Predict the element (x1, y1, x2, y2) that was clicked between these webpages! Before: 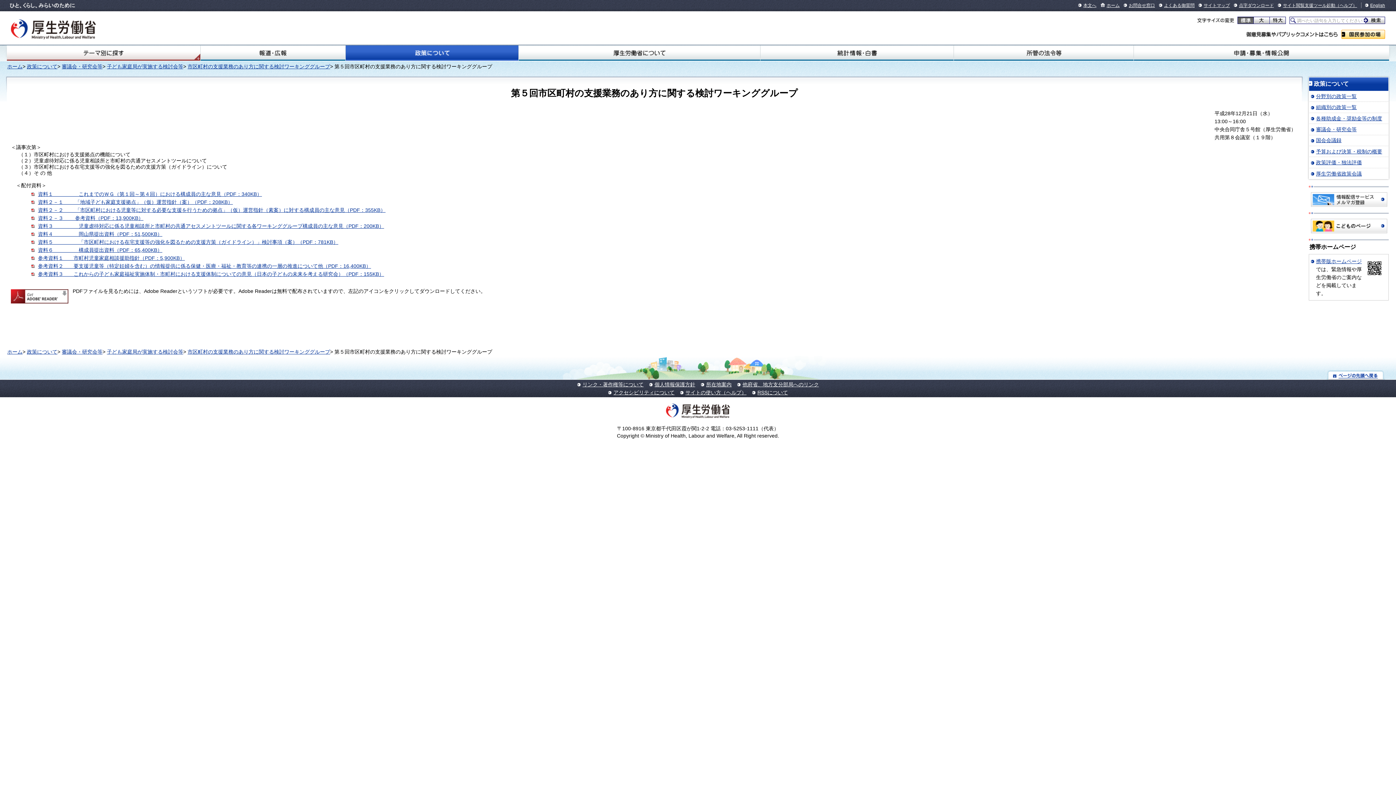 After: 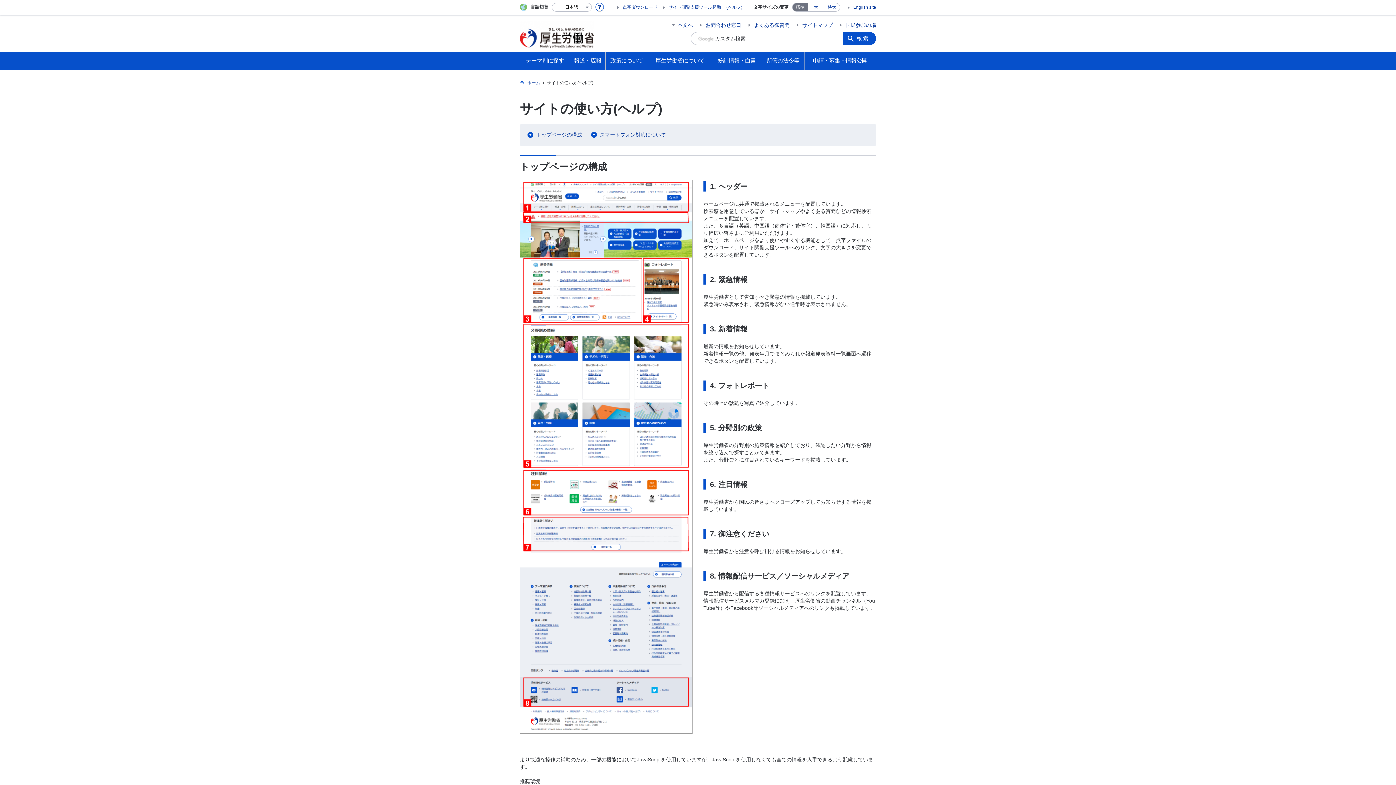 Action: bbox: (685, 389, 746, 395) label: サイトの使い方（ヘルプ）